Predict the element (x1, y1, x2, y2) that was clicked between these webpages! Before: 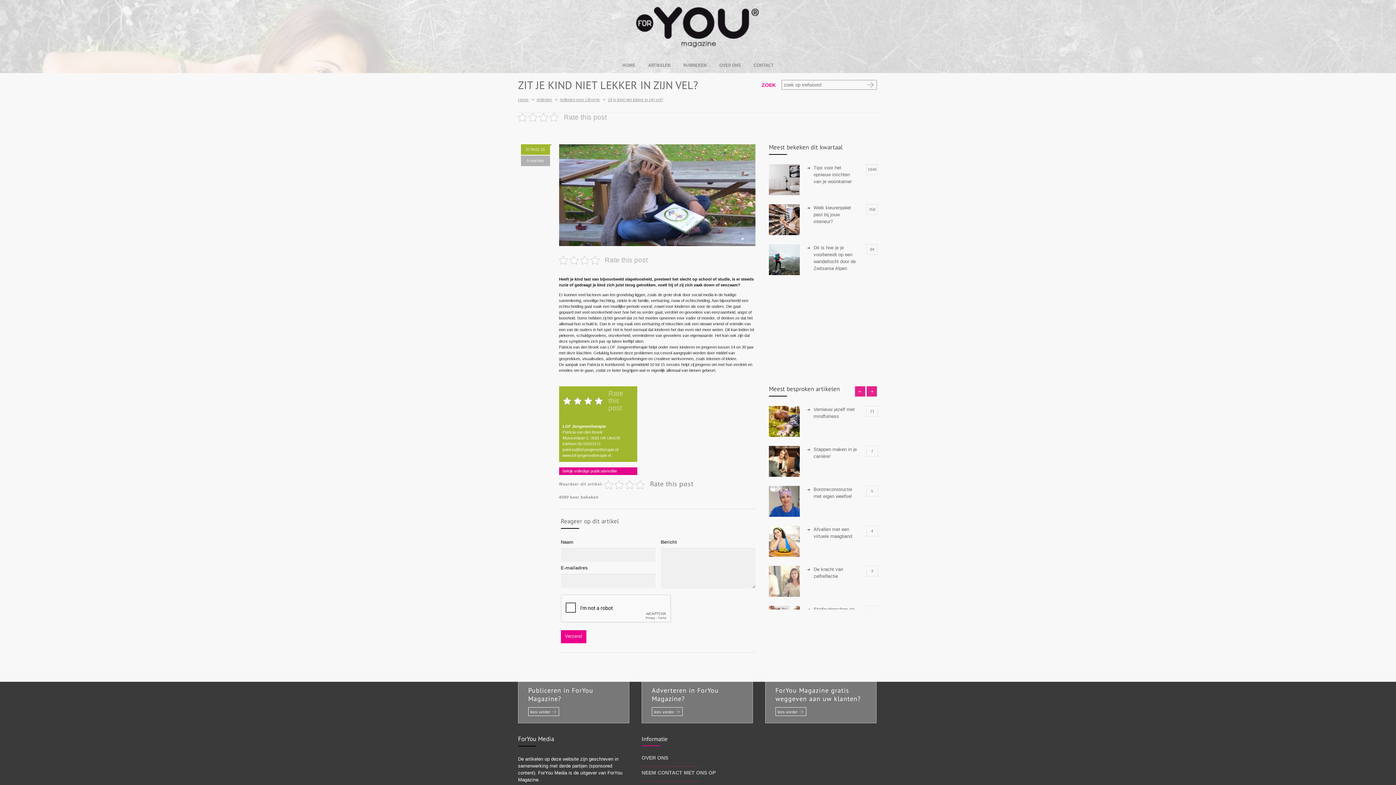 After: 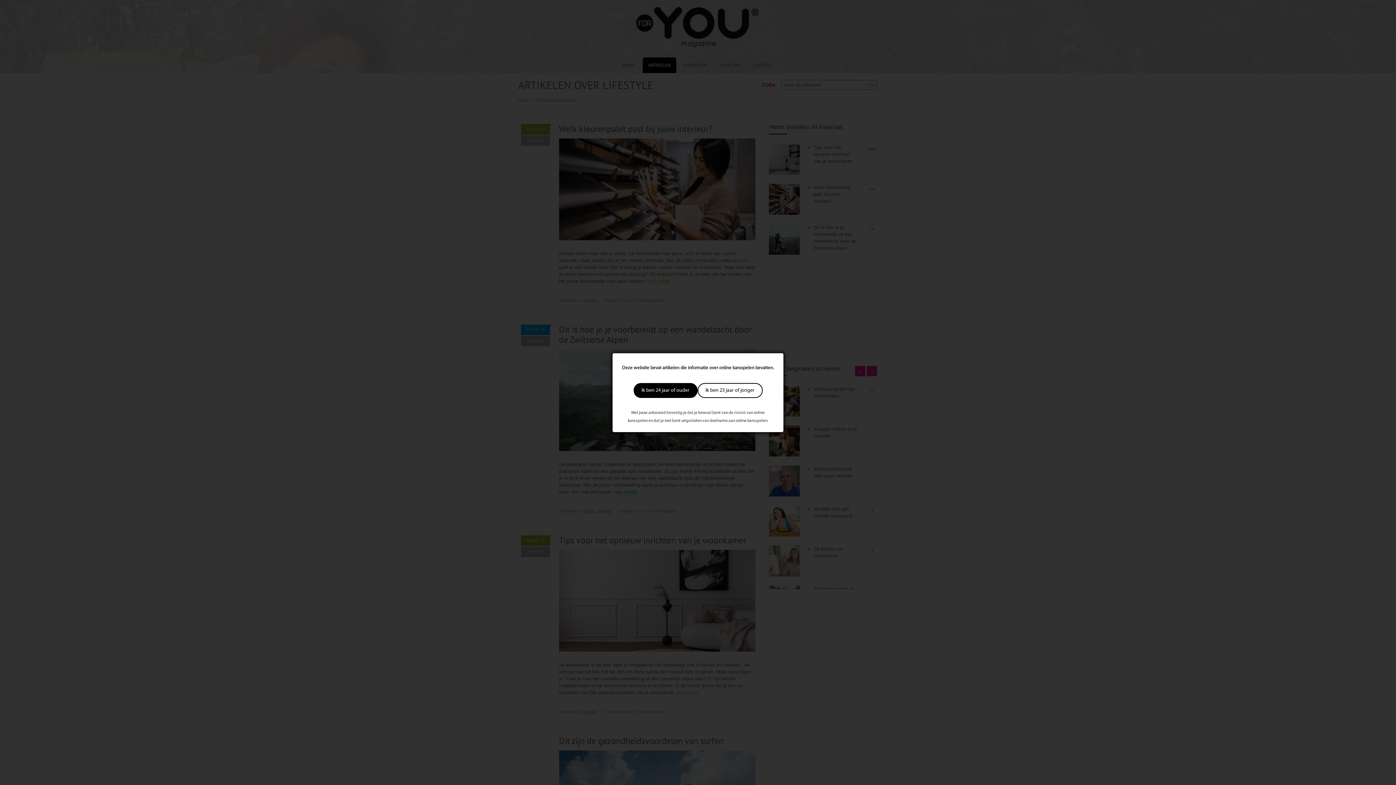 Action: label: Artikelen over Lifestyle bbox: (560, 97, 600, 101)